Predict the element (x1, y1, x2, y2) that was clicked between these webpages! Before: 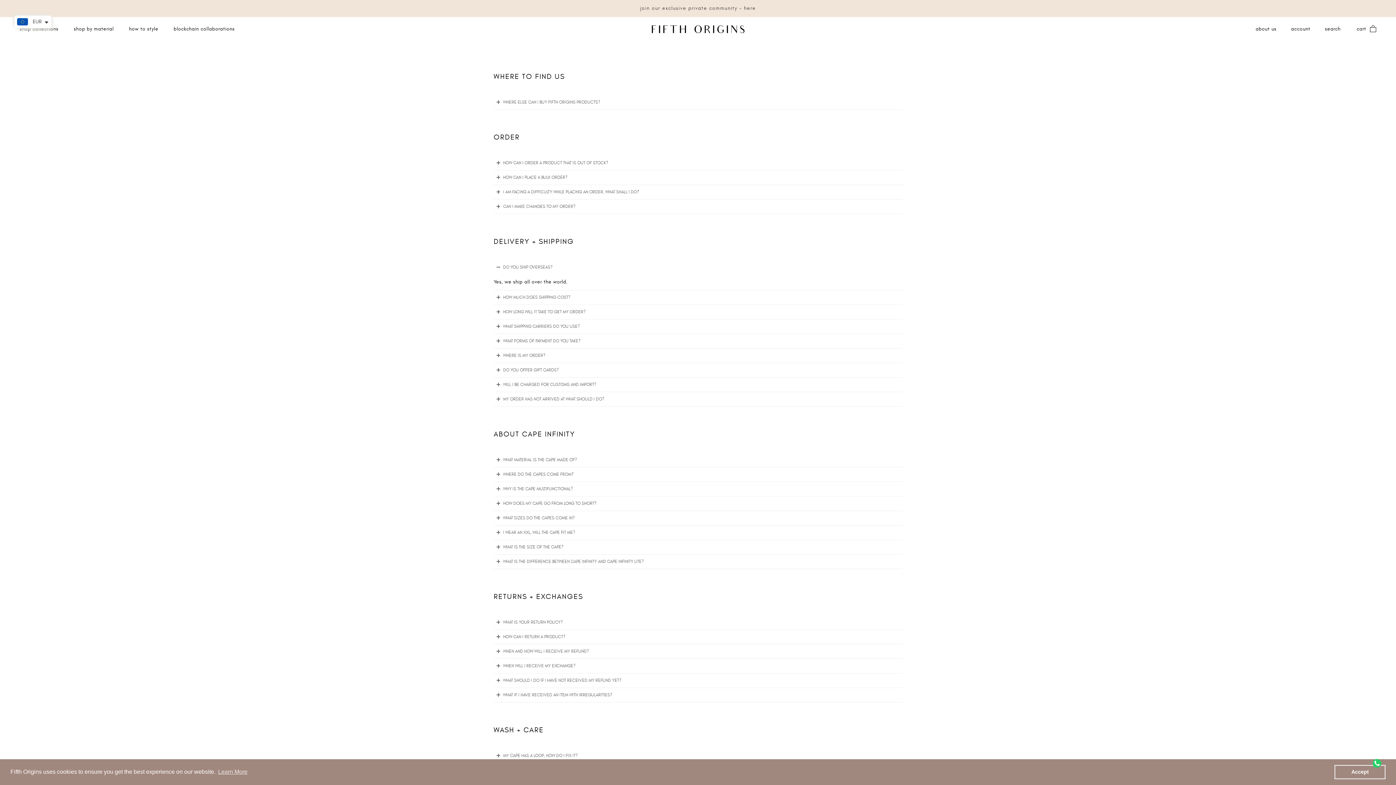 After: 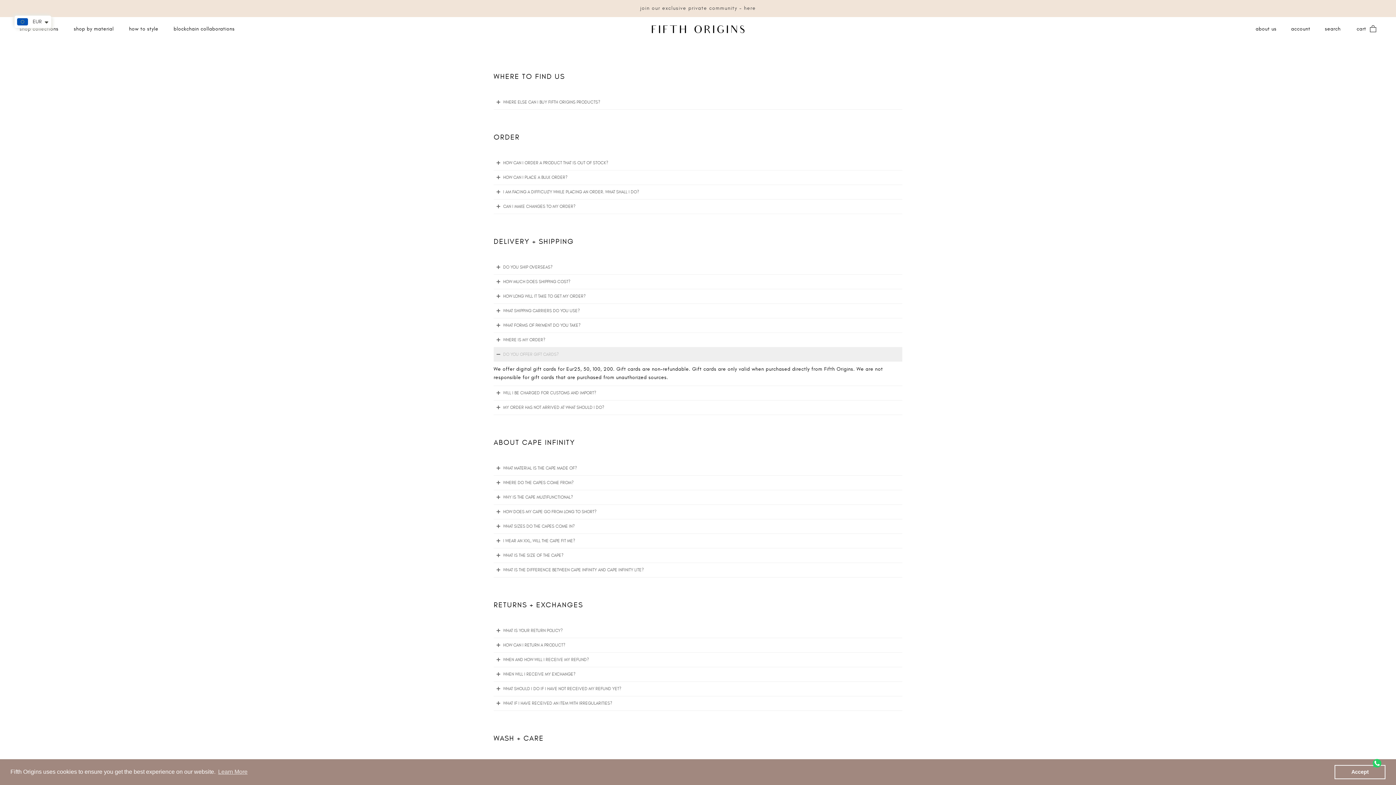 Action: label: DO YOU OFFER GIFT CARDS? bbox: (493, 363, 902, 377)